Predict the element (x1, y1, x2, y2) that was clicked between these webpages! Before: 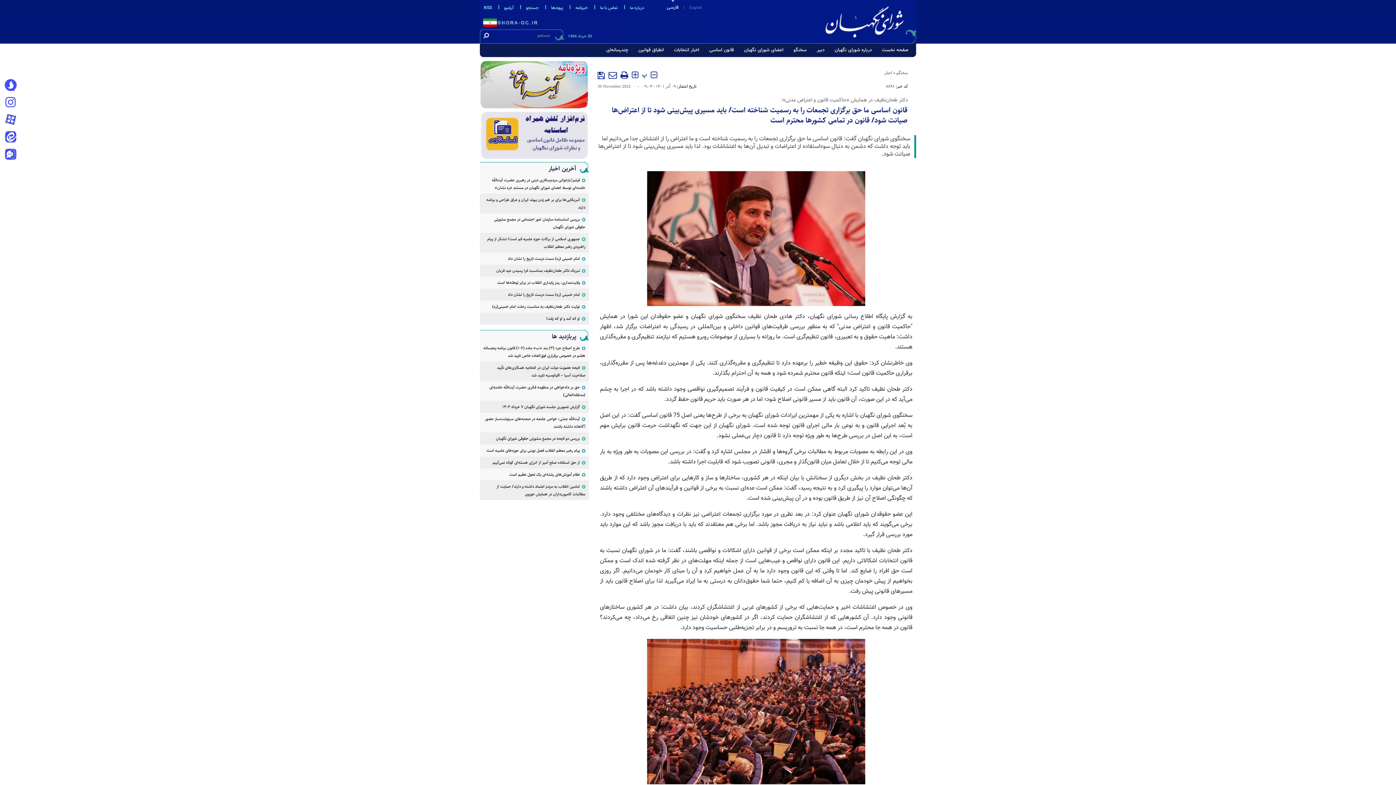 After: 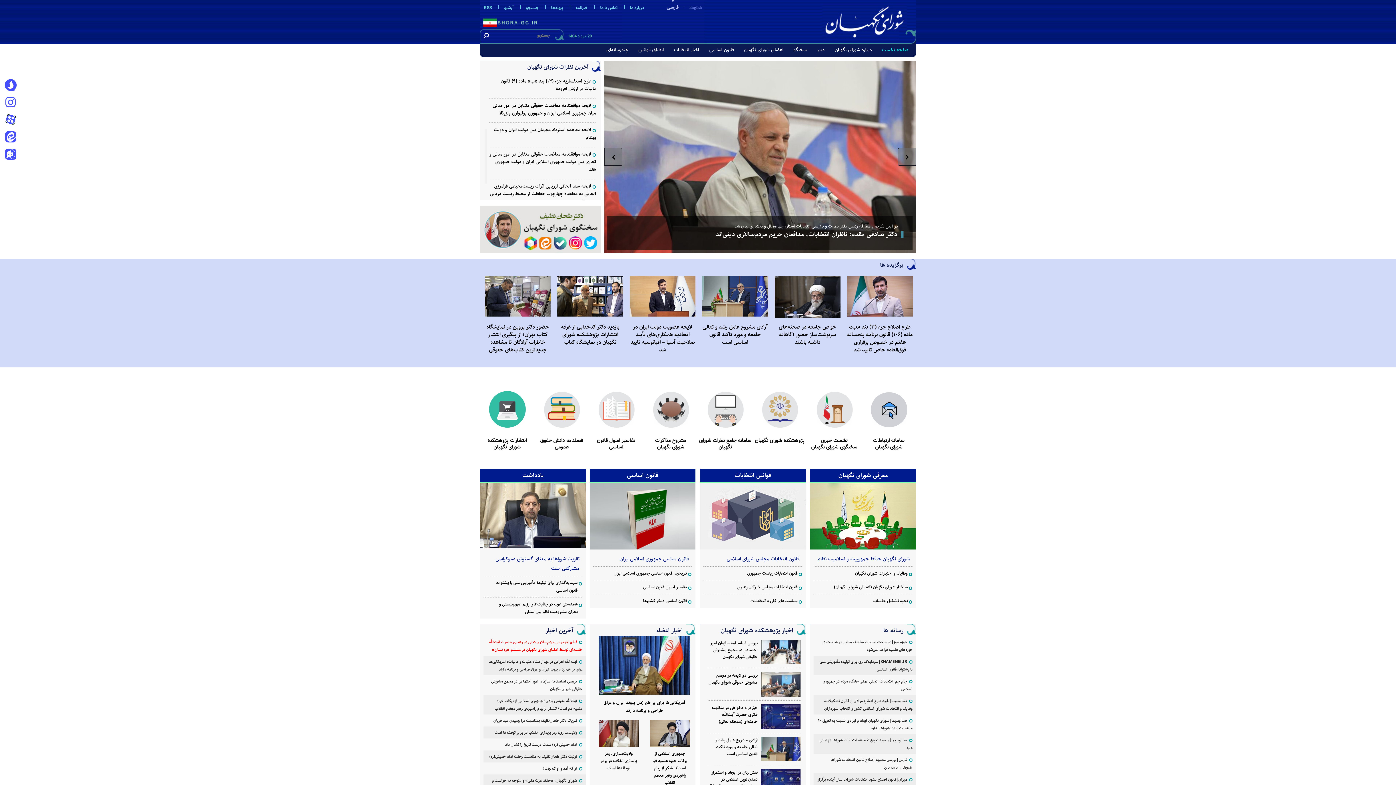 Action: bbox: (877, 43, 914, 57) label: صفحه نخست